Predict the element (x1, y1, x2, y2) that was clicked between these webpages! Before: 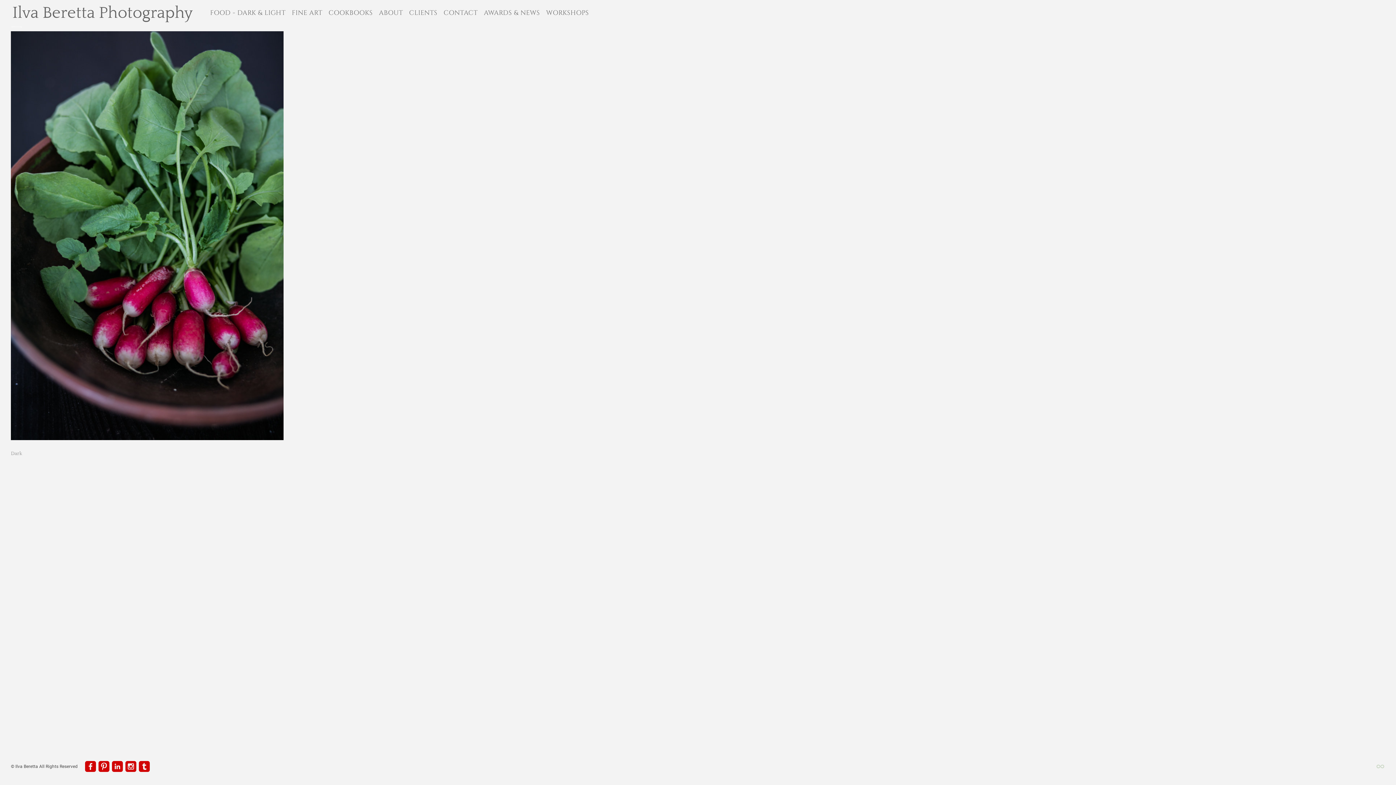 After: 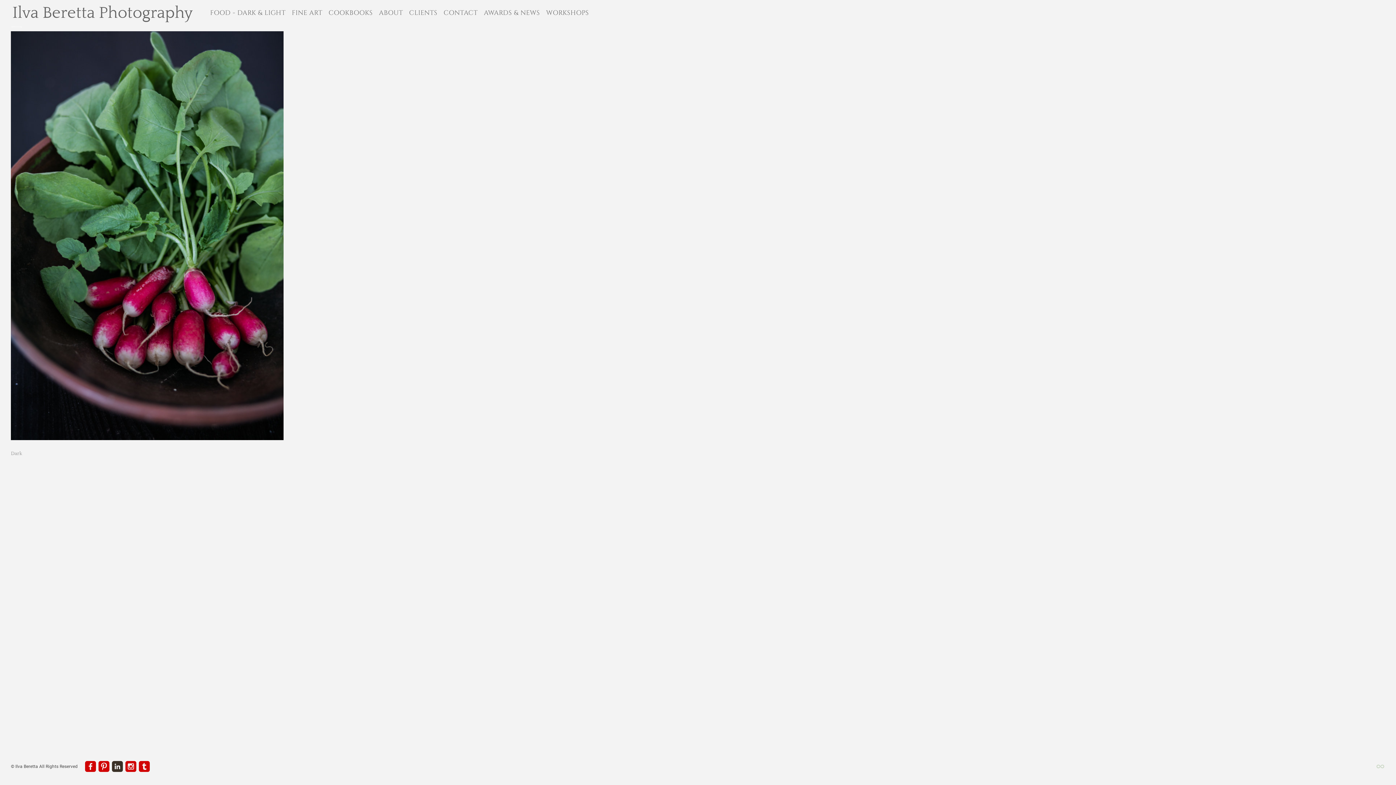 Action: bbox: (111, 761, 122, 772)